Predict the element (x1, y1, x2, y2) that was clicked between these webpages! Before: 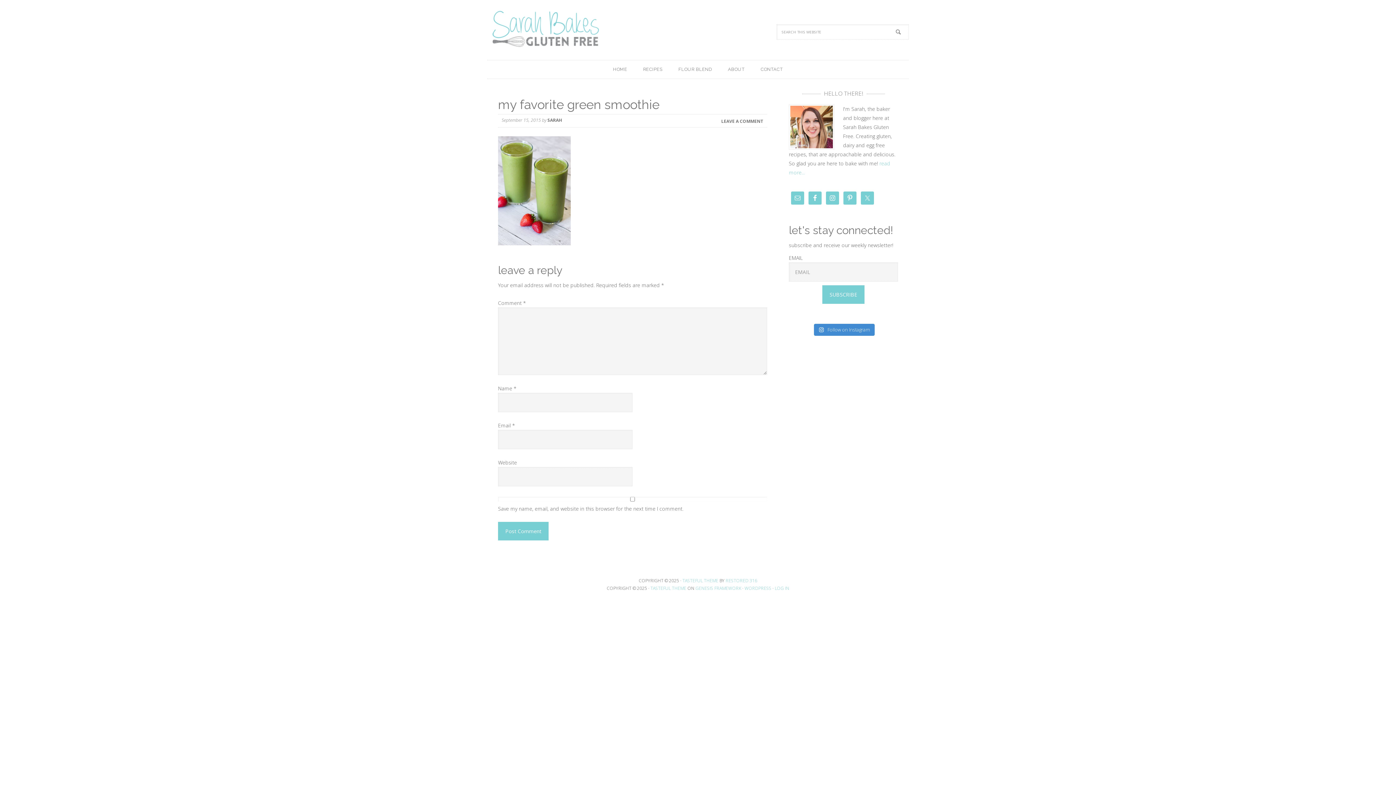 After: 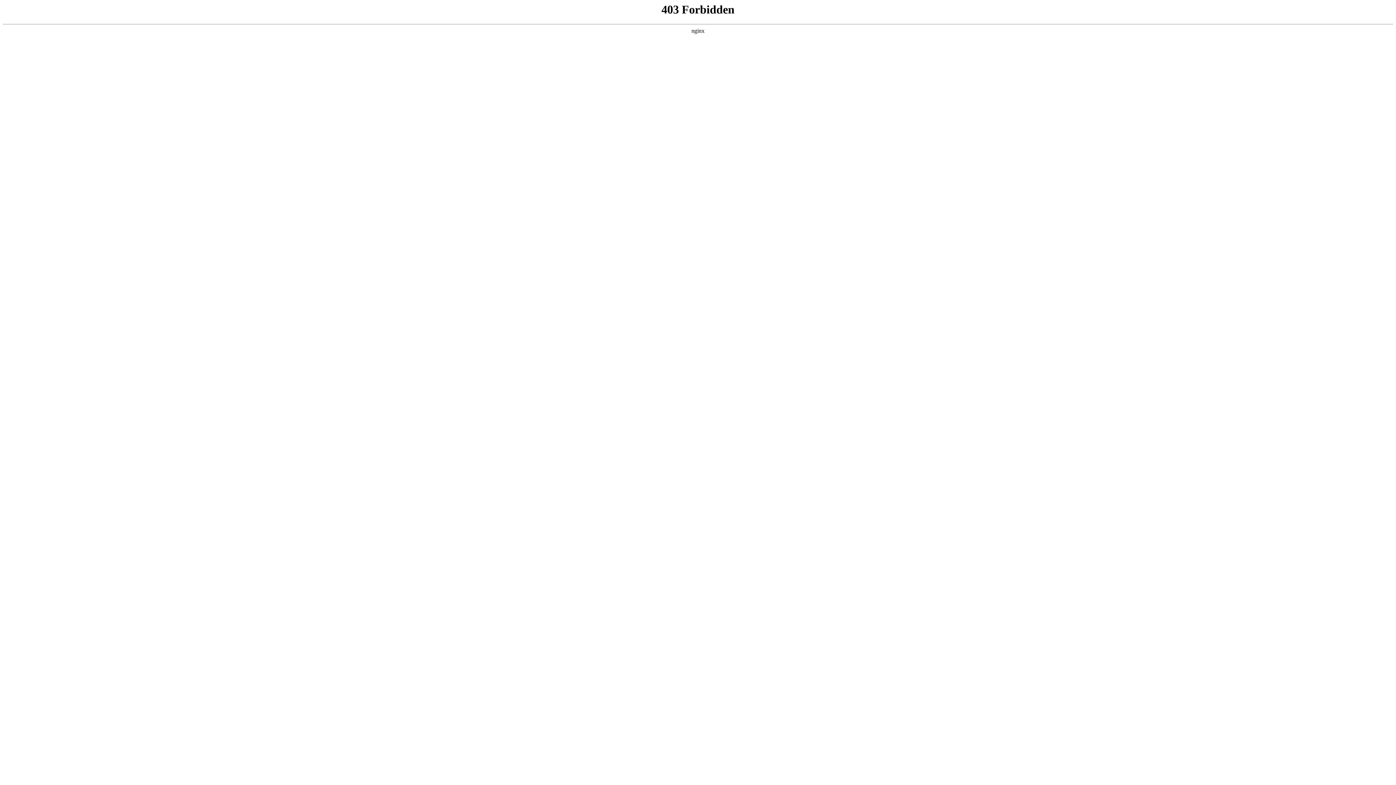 Action: bbox: (650, 585, 686, 591) label: TASTEFUL THEME